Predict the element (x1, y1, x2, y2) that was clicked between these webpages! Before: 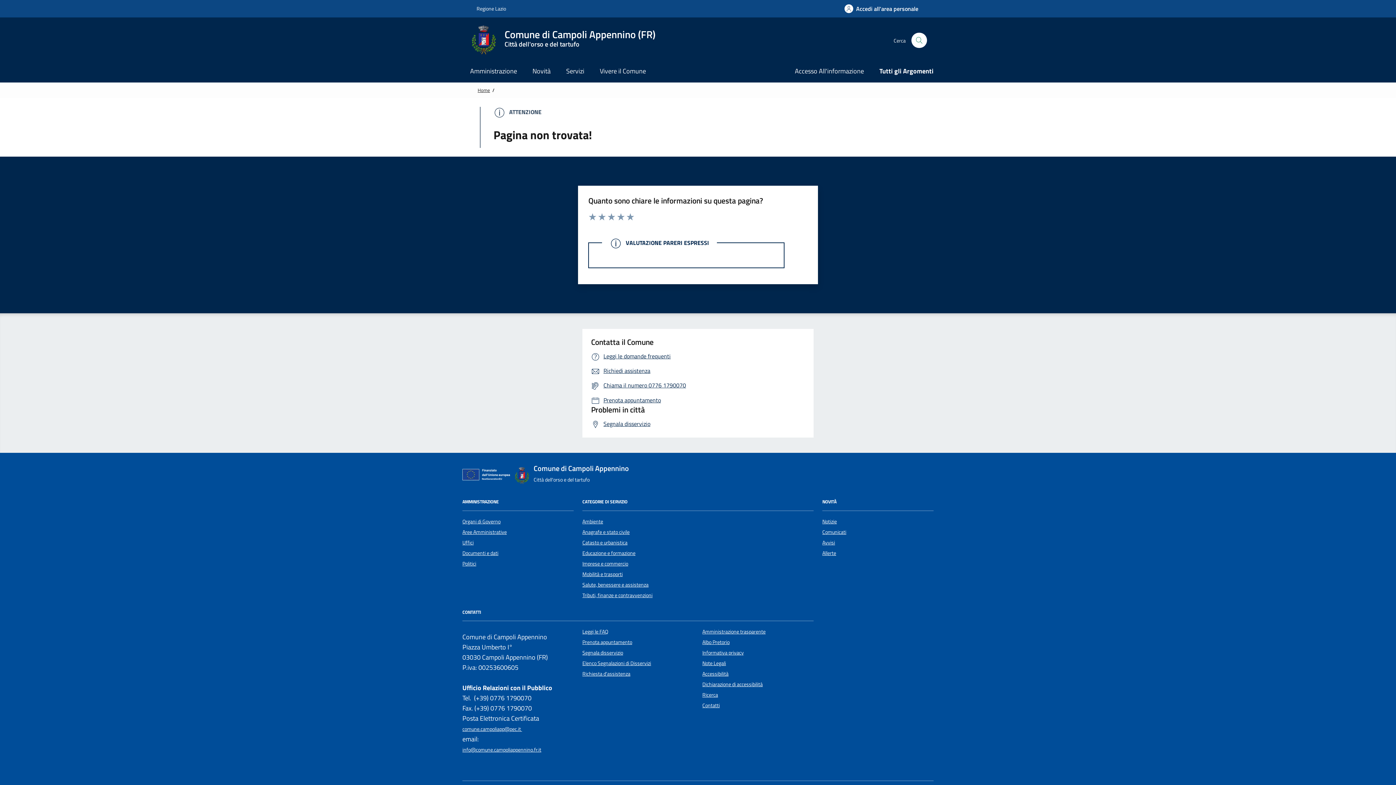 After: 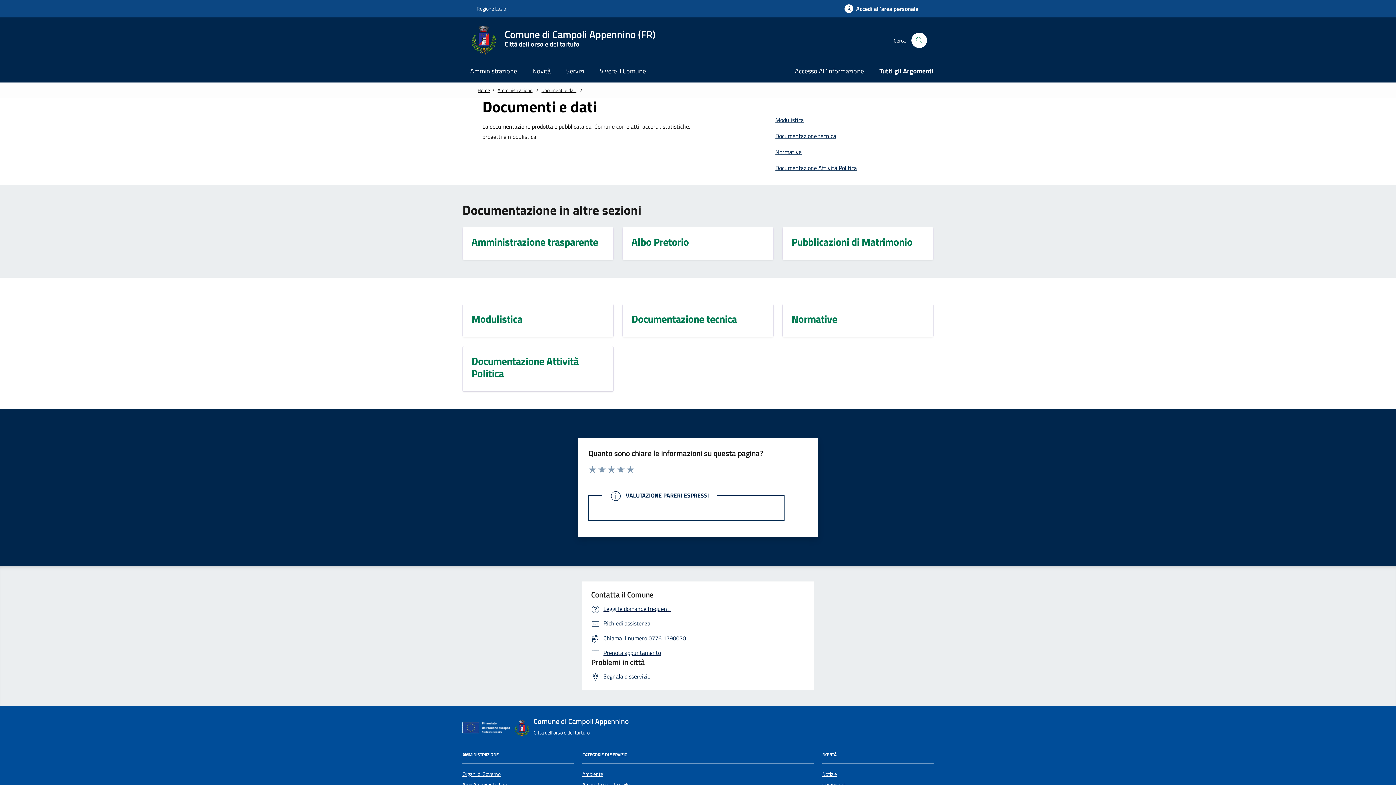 Action: label: Documenti e dati bbox: (462, 548, 498, 558)